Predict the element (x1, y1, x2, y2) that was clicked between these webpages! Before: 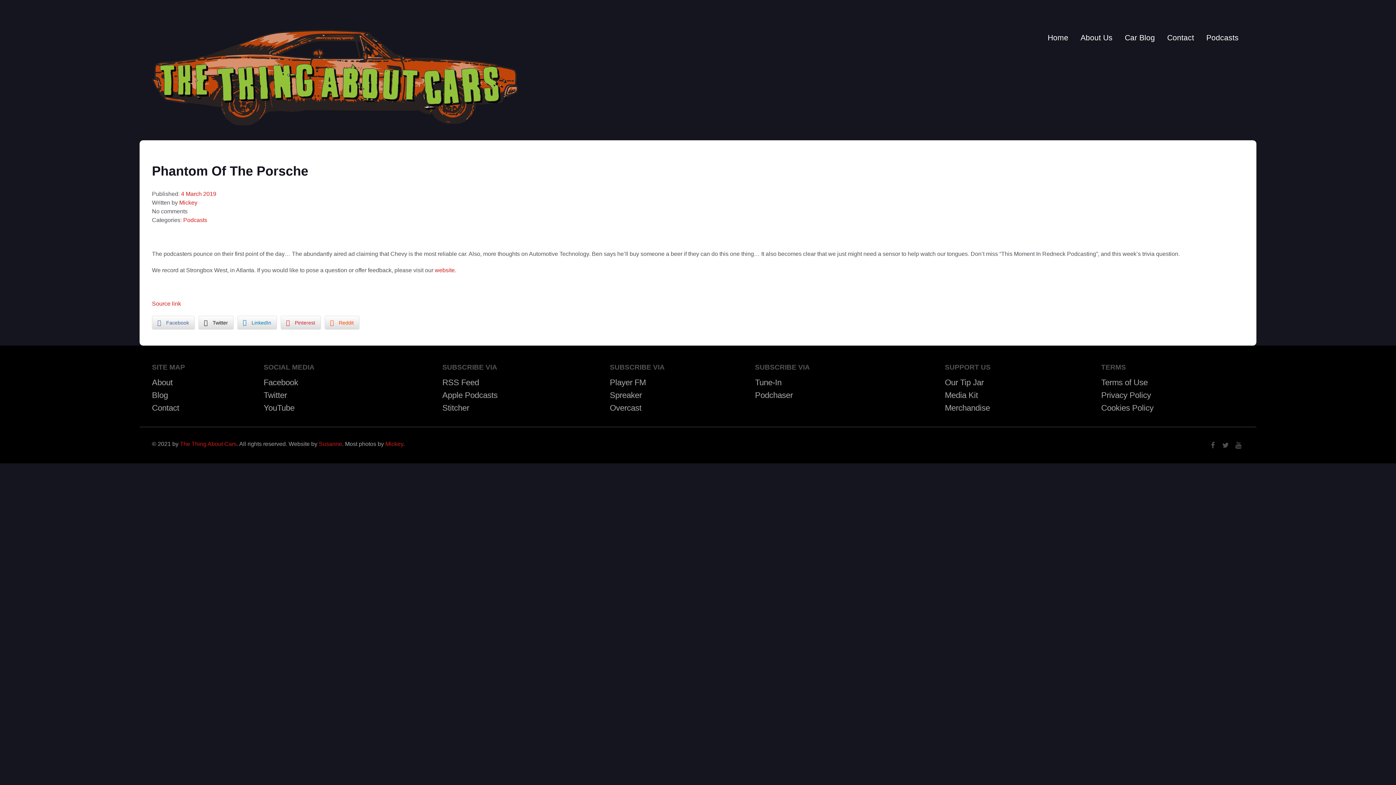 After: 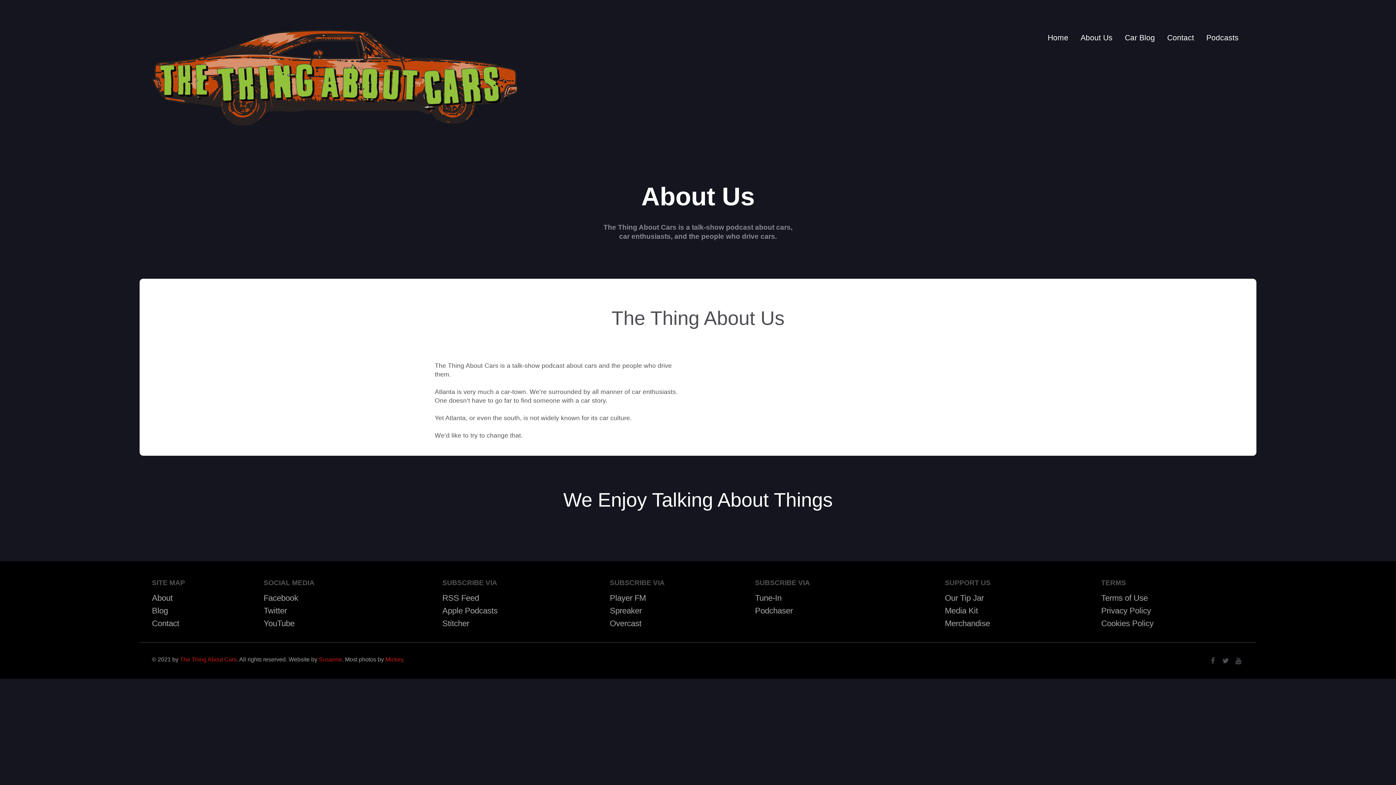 Action: bbox: (1075, 29, 1118, 45) label: About Us